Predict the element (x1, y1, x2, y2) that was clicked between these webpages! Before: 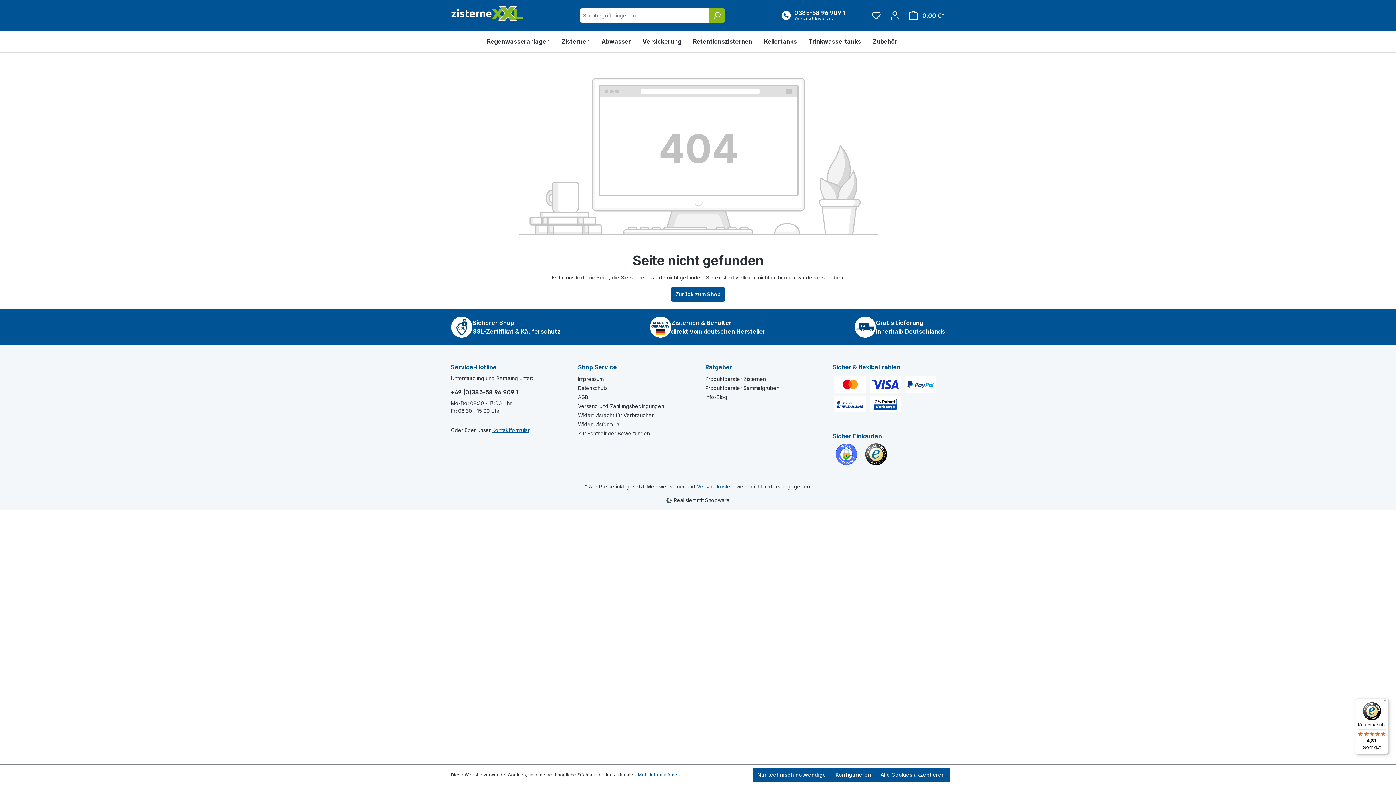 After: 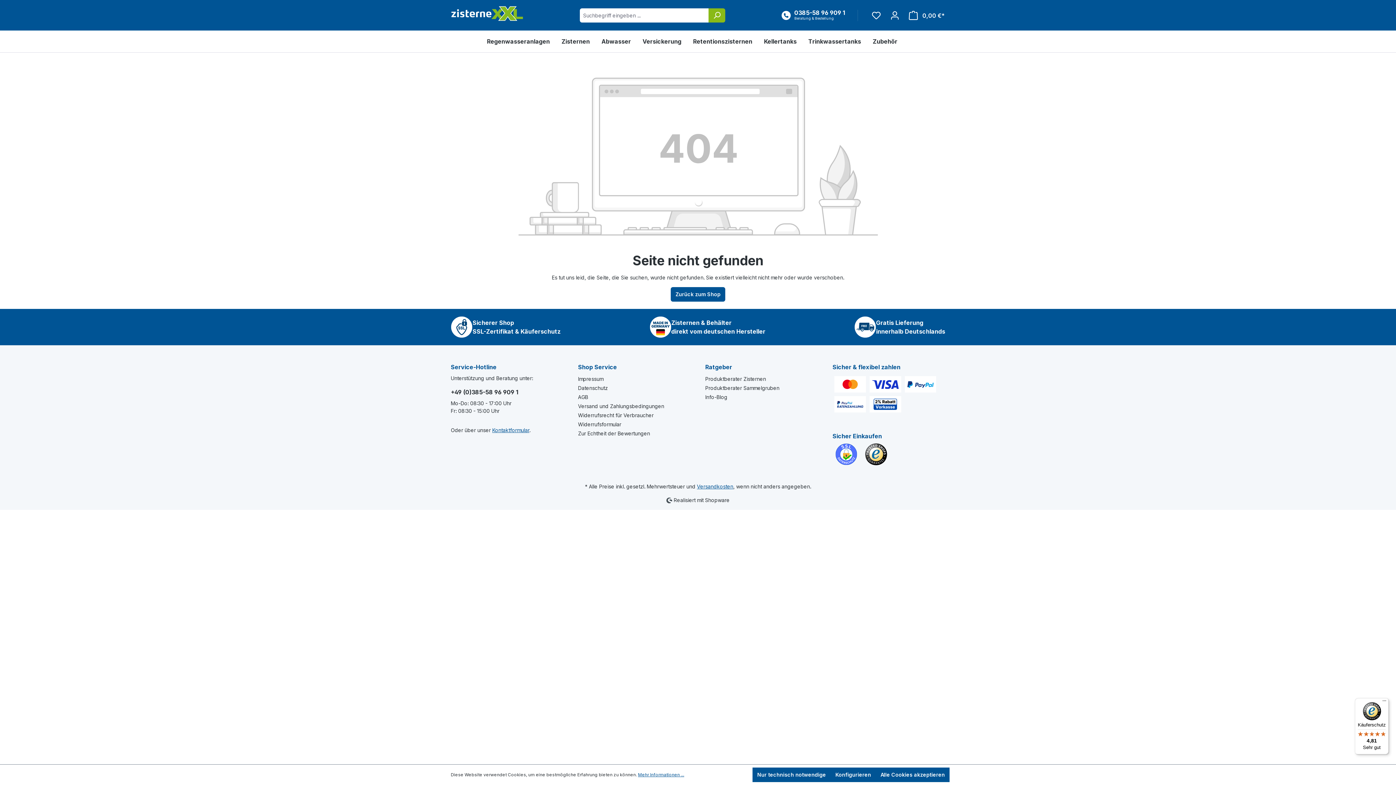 Action: bbox: (862, 453, 890, 459)